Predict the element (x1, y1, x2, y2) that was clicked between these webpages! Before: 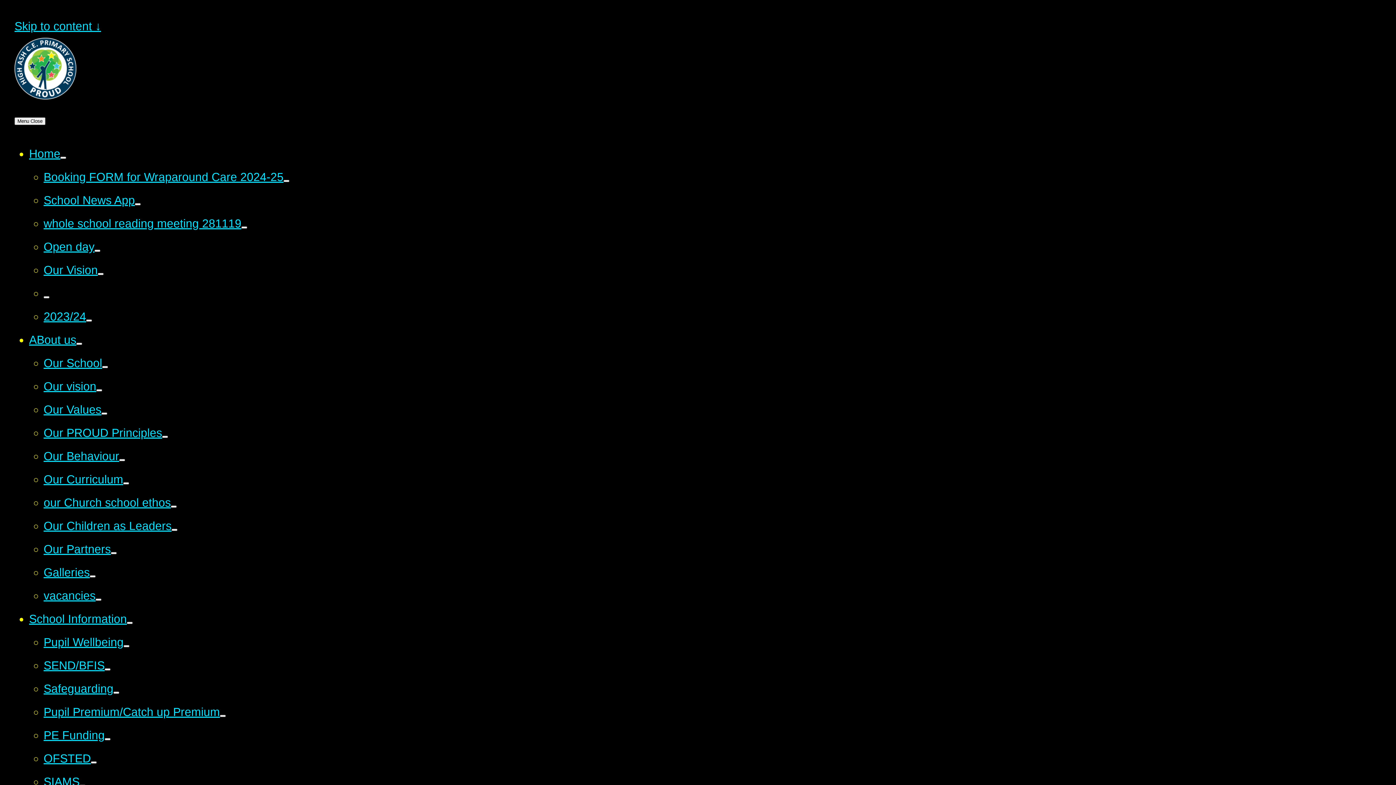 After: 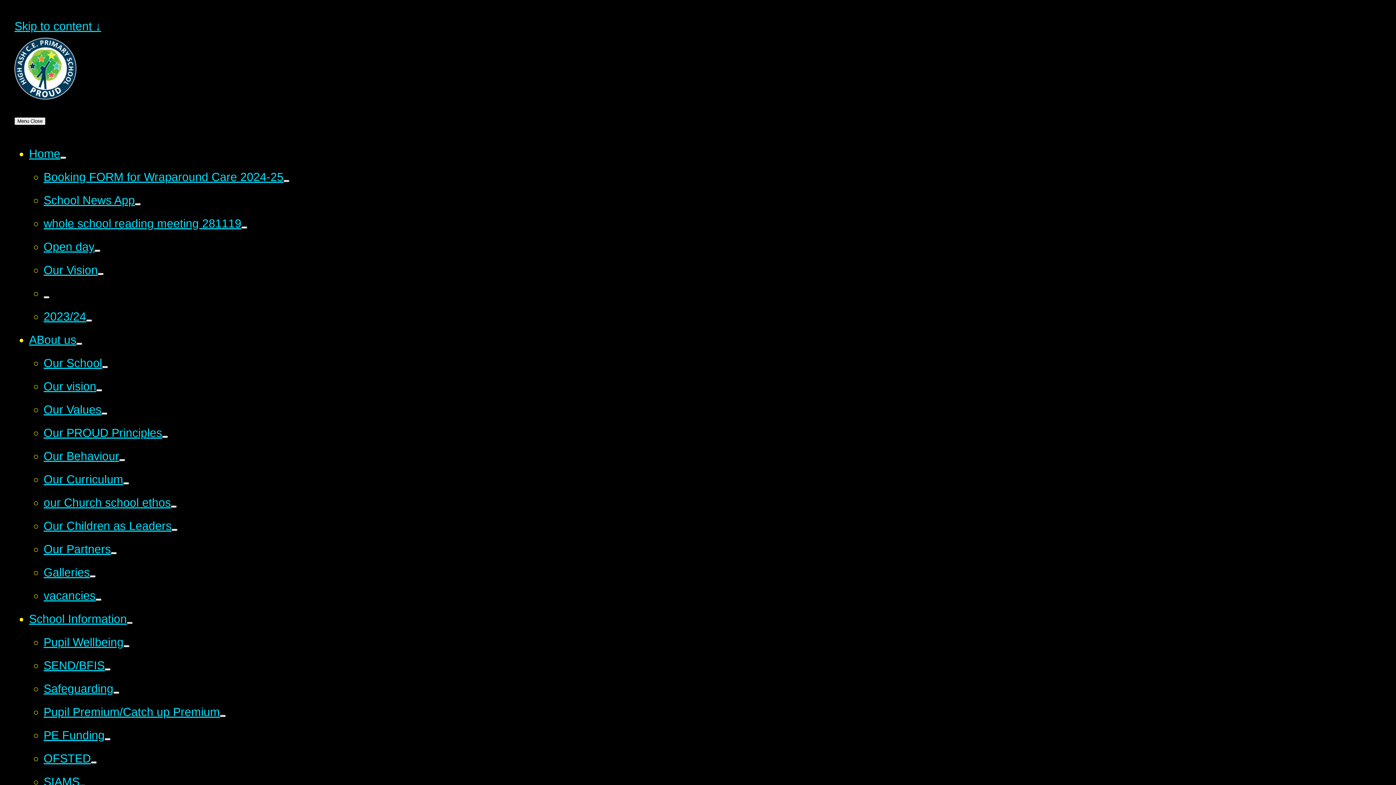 Action: bbox: (126, 622, 132, 624)